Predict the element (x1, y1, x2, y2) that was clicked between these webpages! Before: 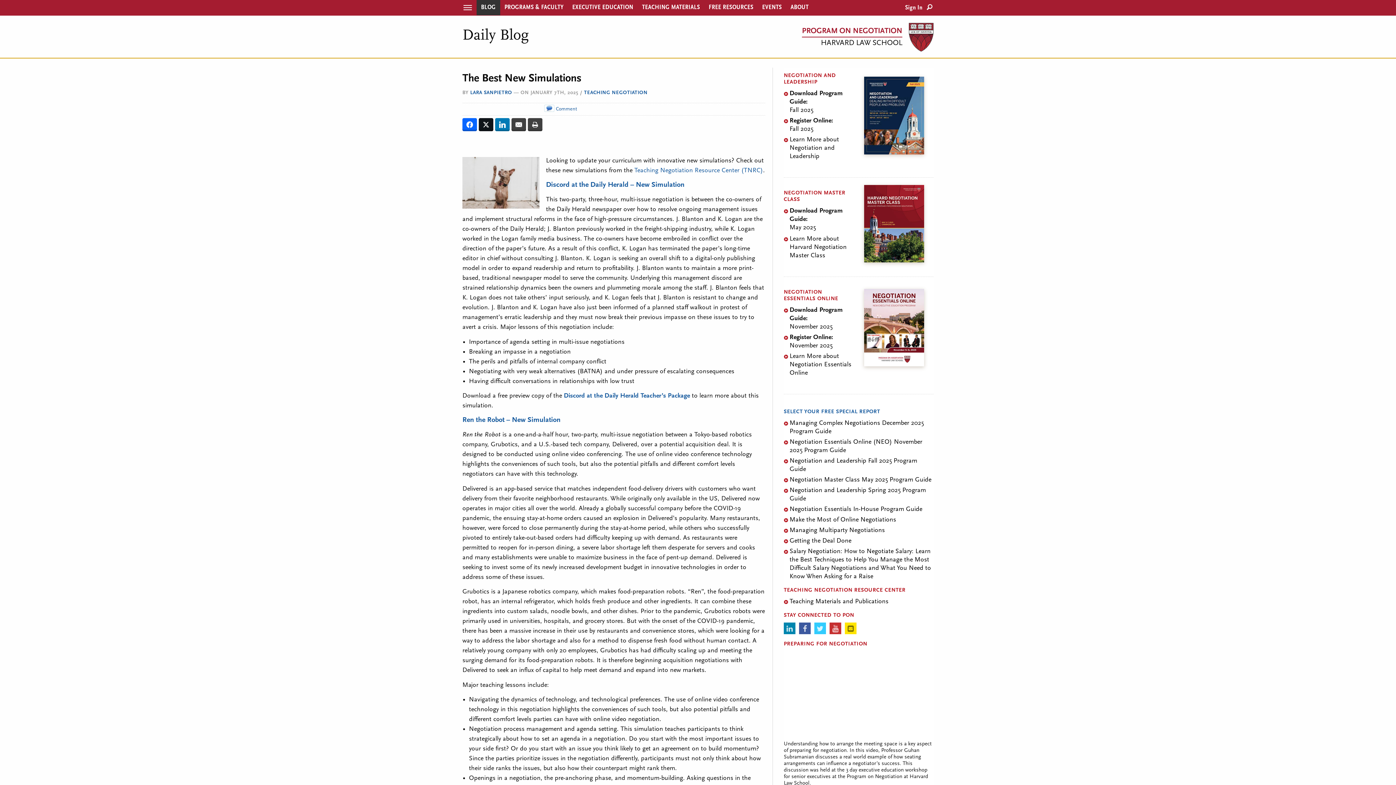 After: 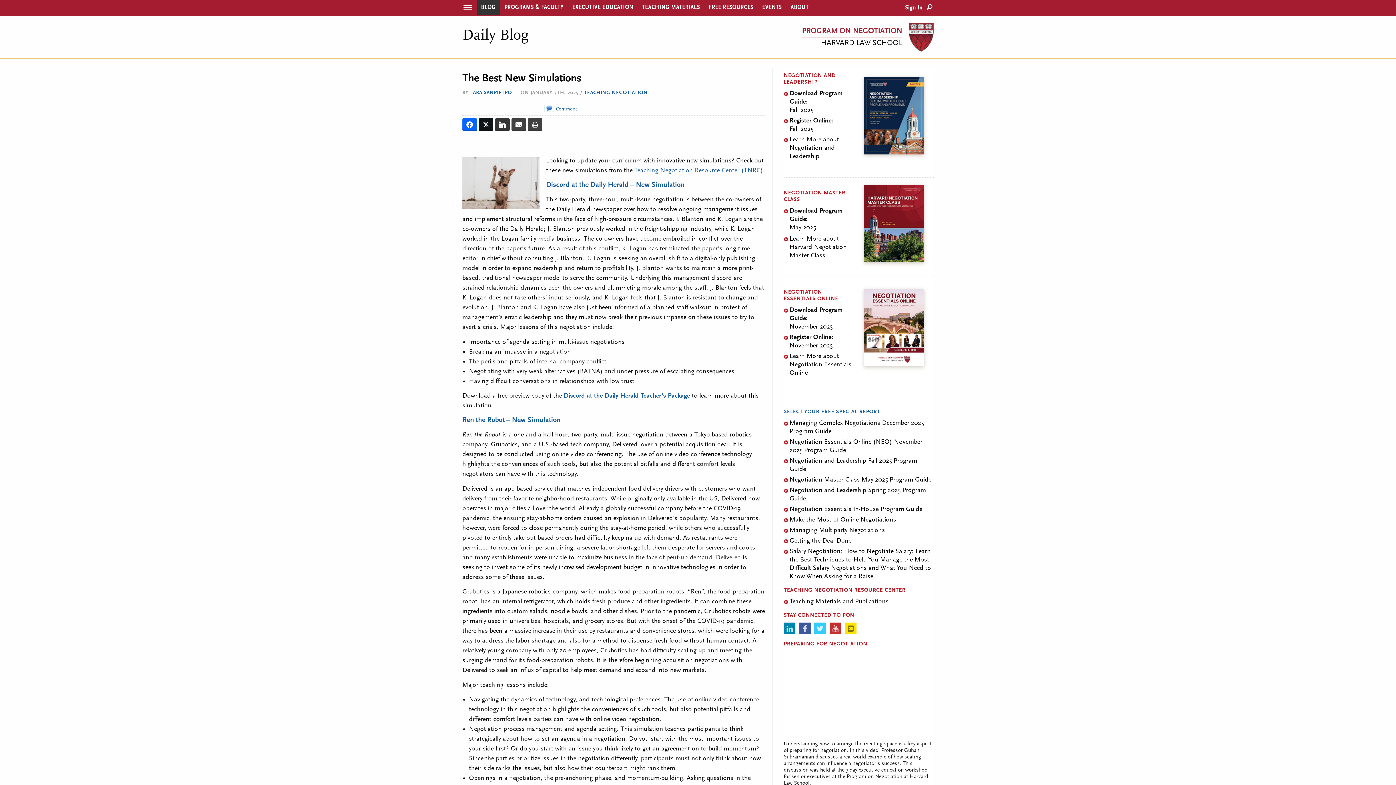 Action: bbox: (495, 118, 509, 131)